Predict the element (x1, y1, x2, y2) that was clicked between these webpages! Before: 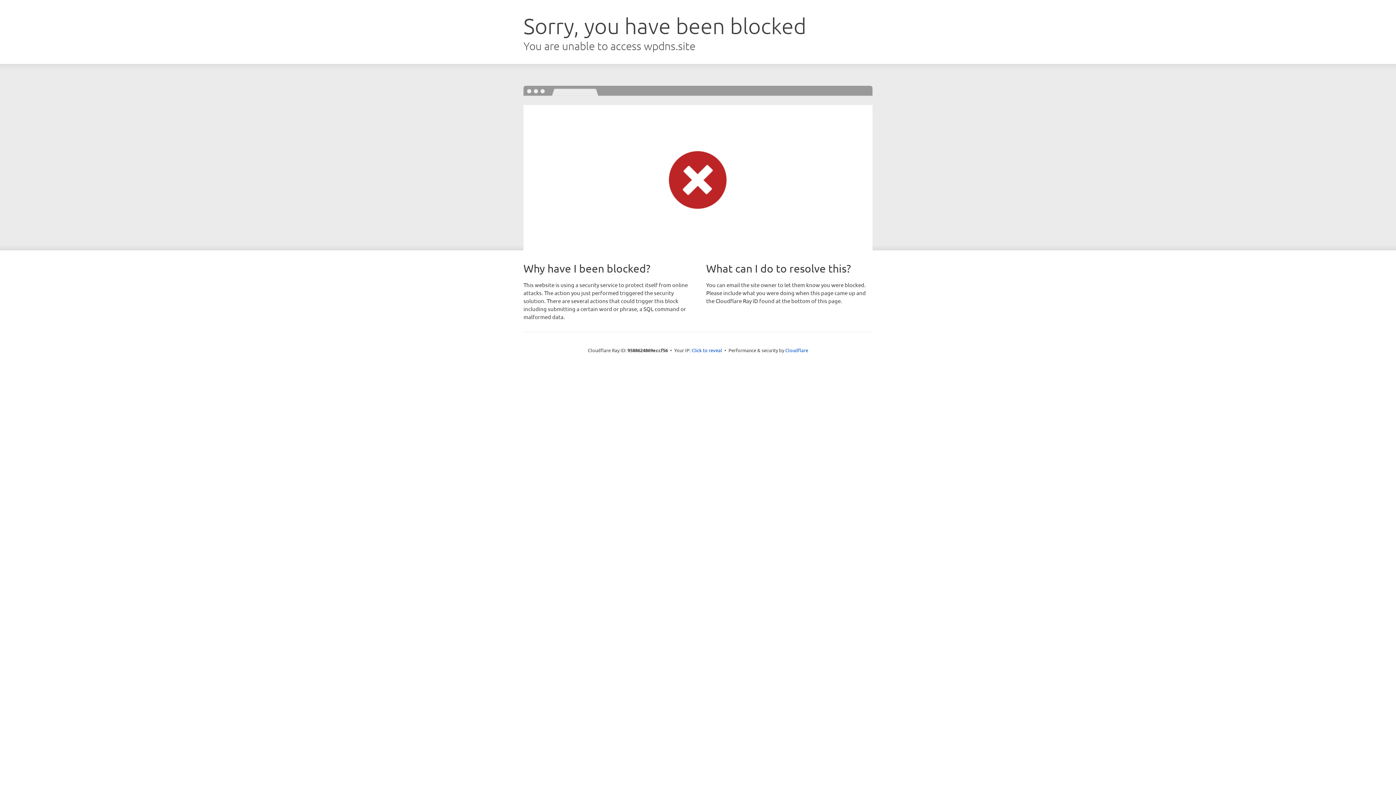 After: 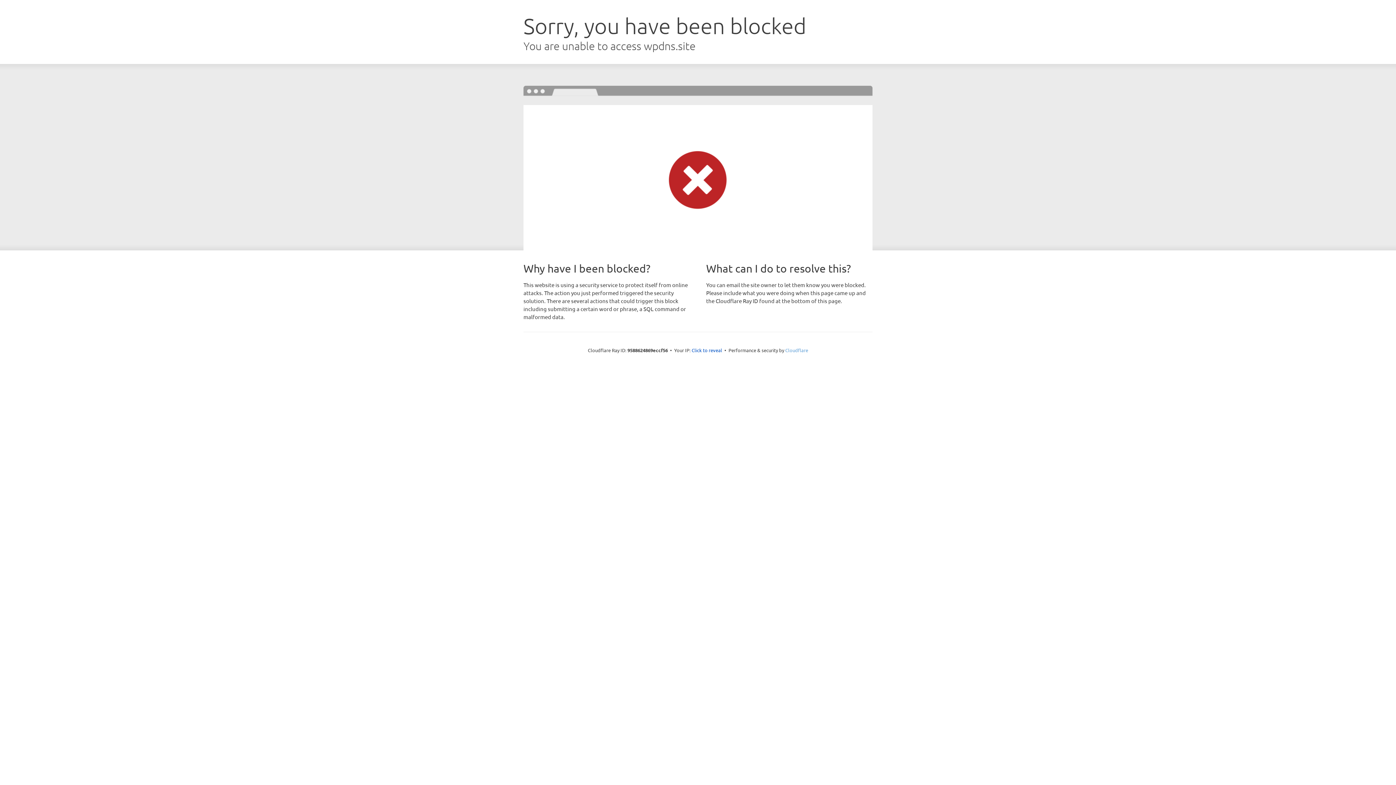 Action: bbox: (785, 347, 808, 353) label: Cloudflare